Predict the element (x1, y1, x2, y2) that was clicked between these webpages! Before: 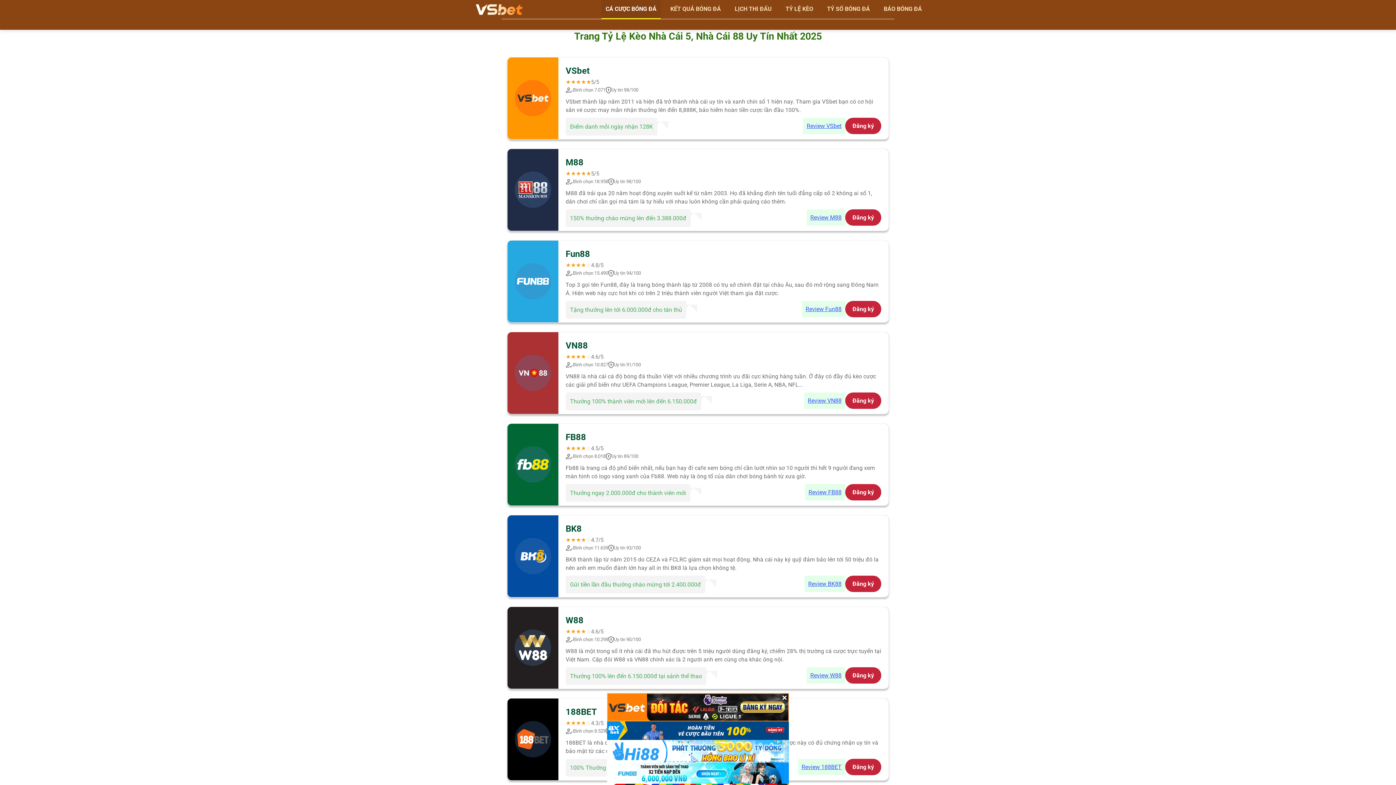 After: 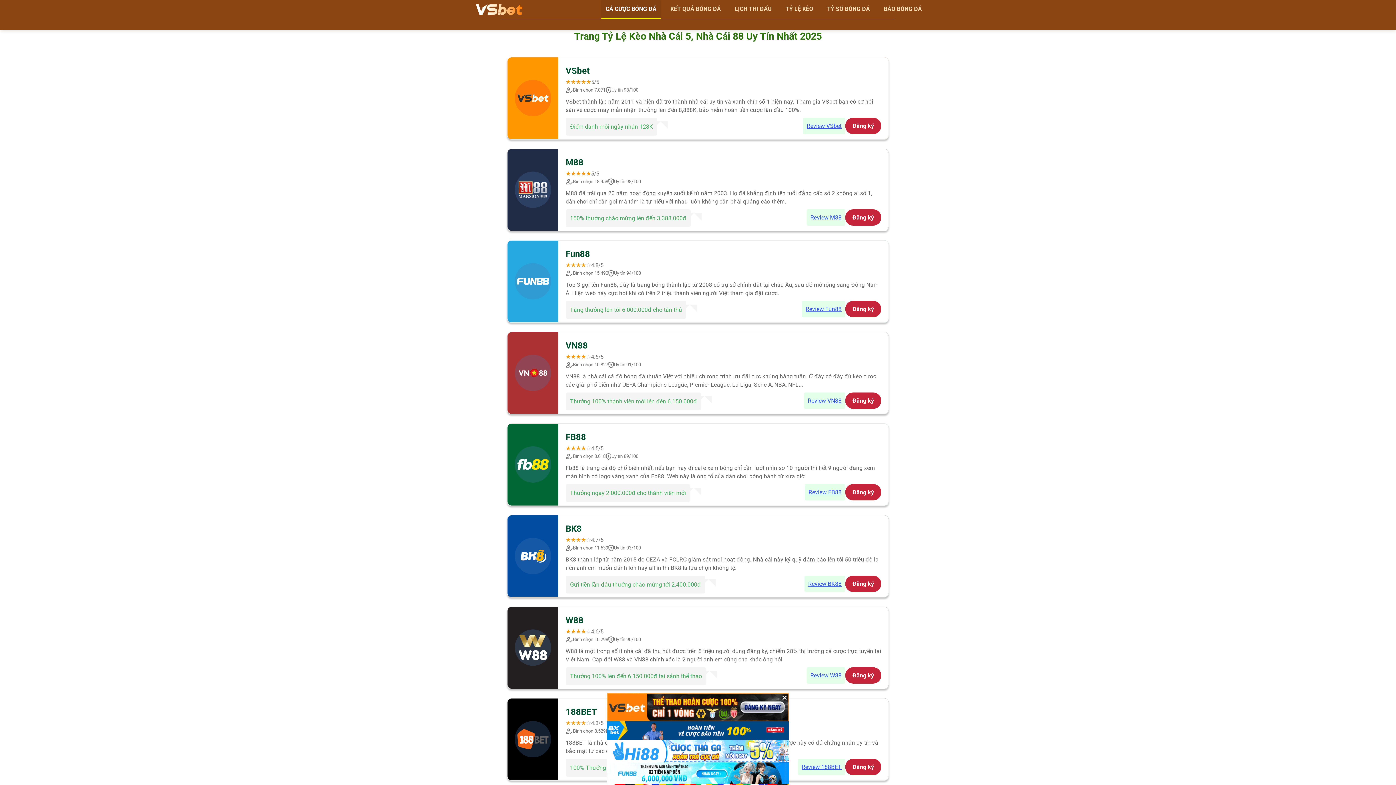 Action: label: CÁ CƯỢC BÓNG ĐÁ bbox: (601, 0, 661, 18)